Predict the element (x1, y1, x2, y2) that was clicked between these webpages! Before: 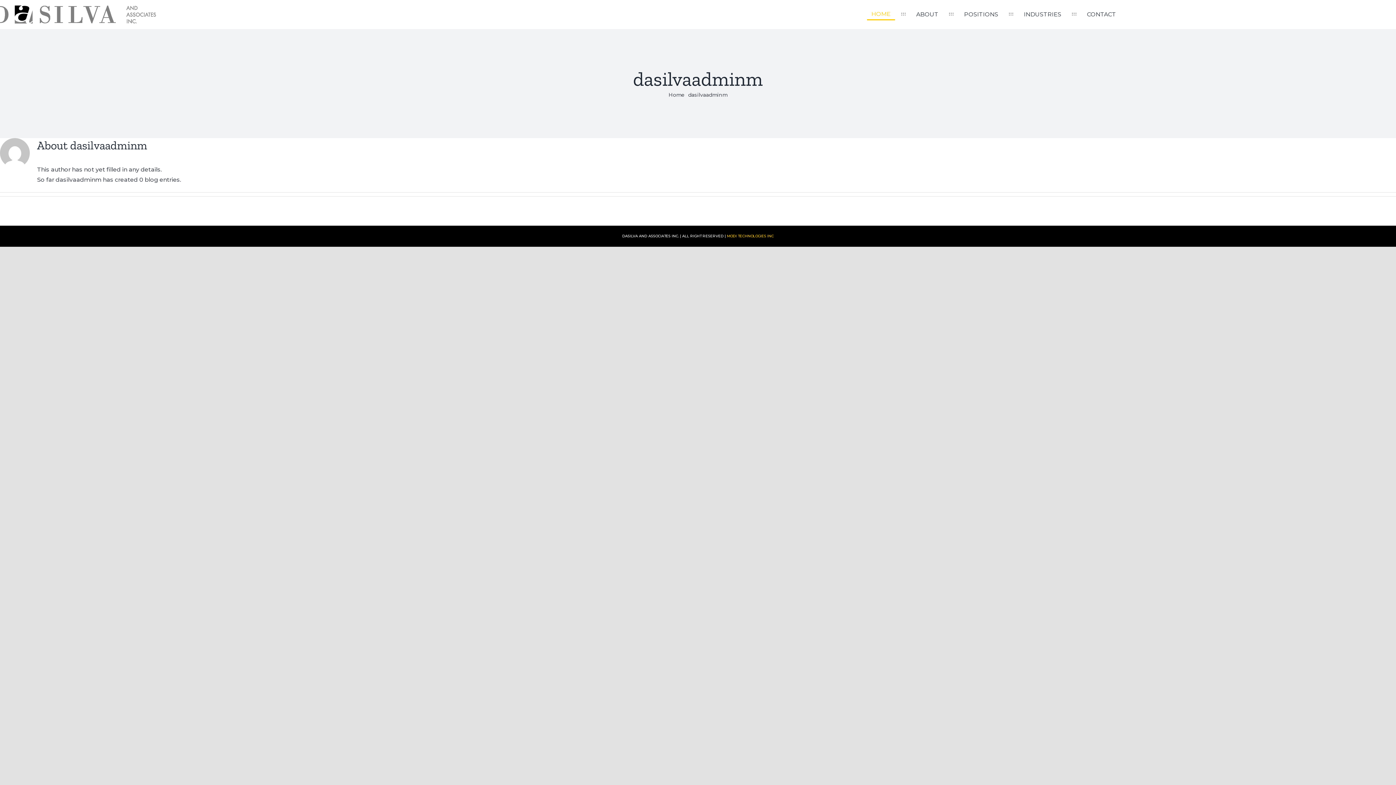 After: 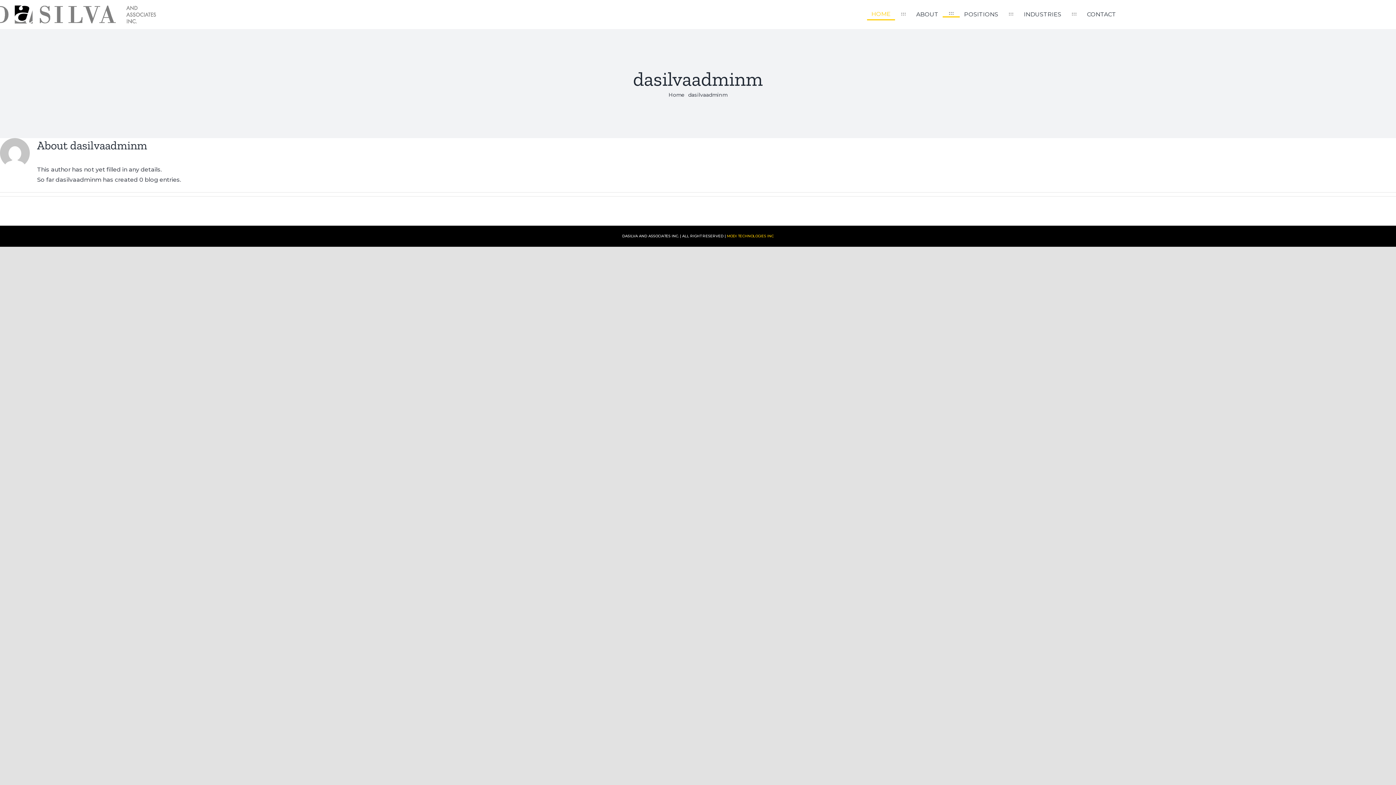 Action: bbox: (943, 12, 959, 16)